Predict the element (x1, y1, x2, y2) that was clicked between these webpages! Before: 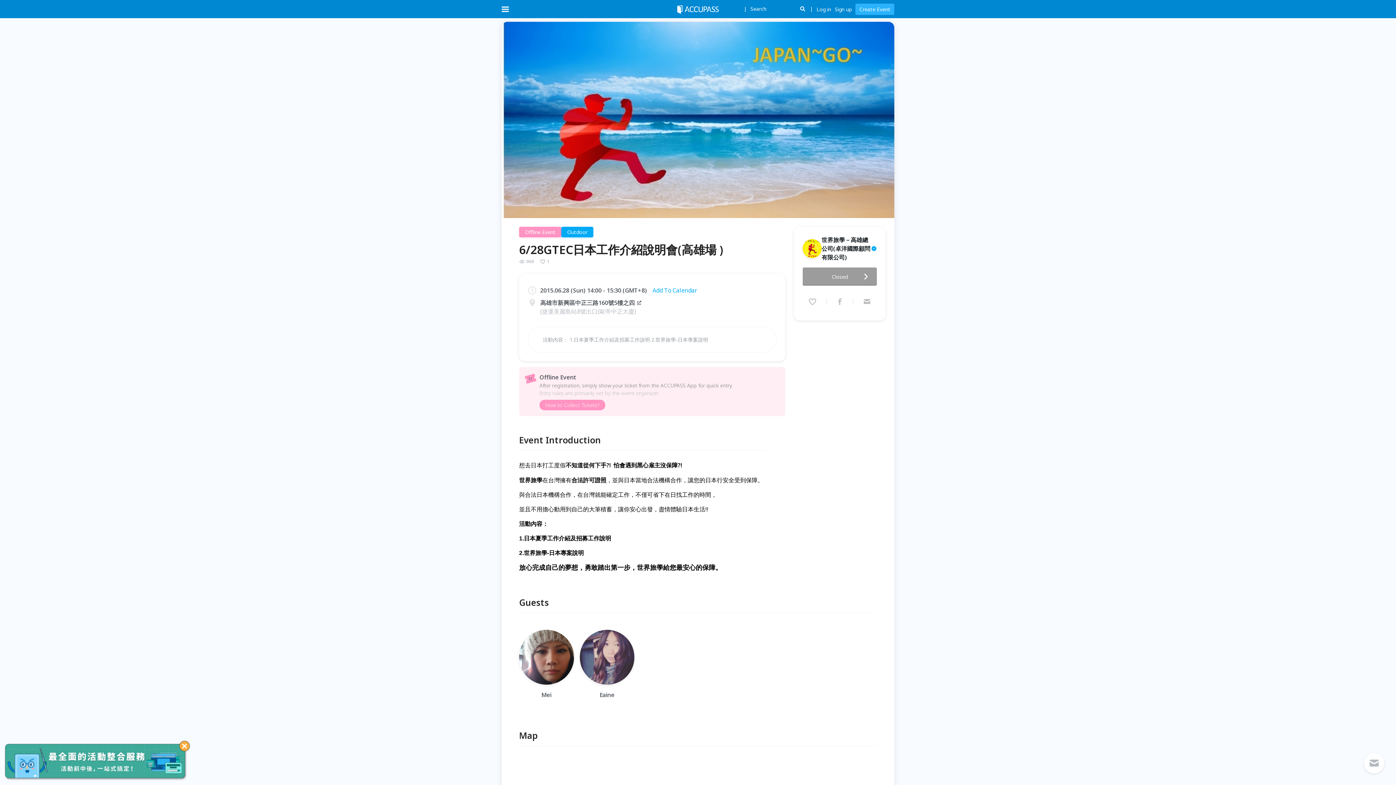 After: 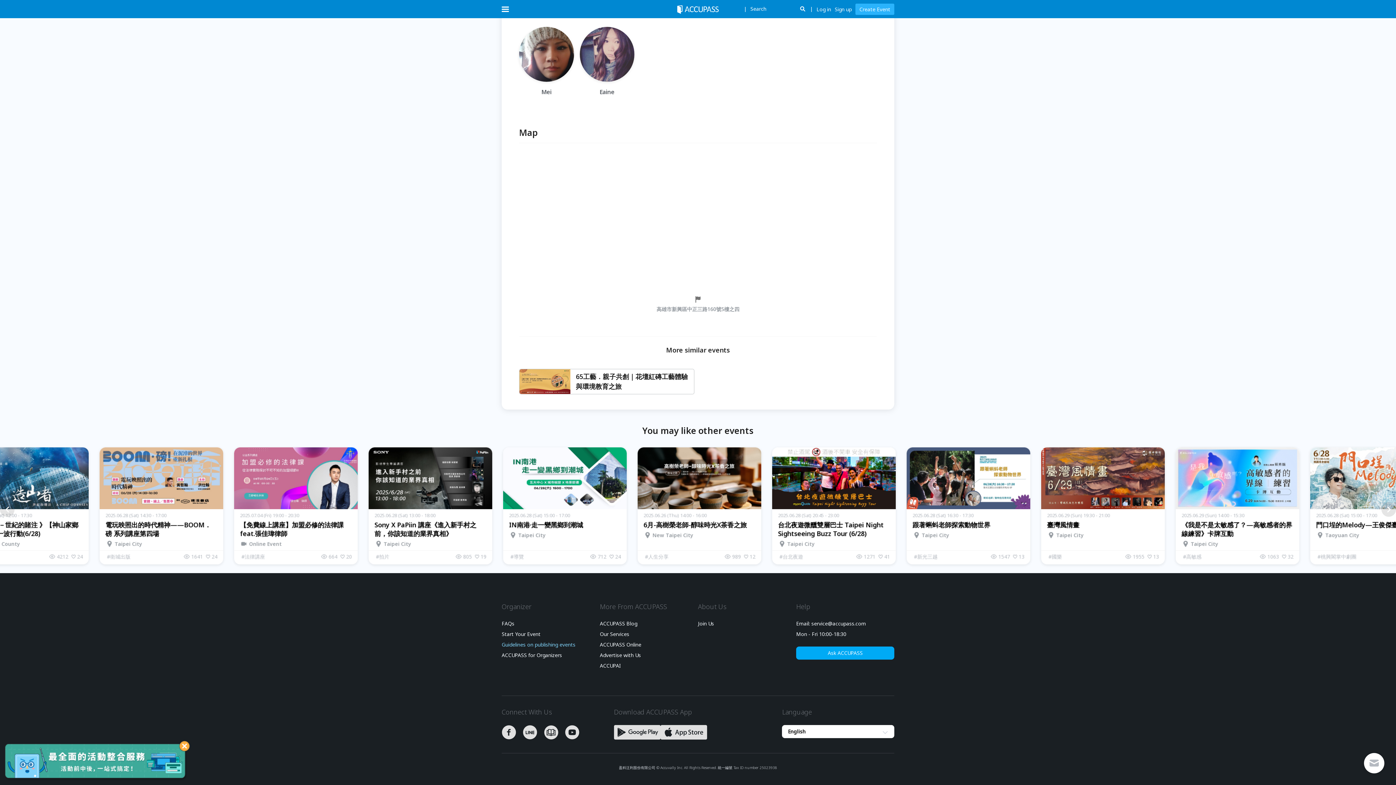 Action: label: Guidelines on publishing events bbox: (501, 438, 574, 444)